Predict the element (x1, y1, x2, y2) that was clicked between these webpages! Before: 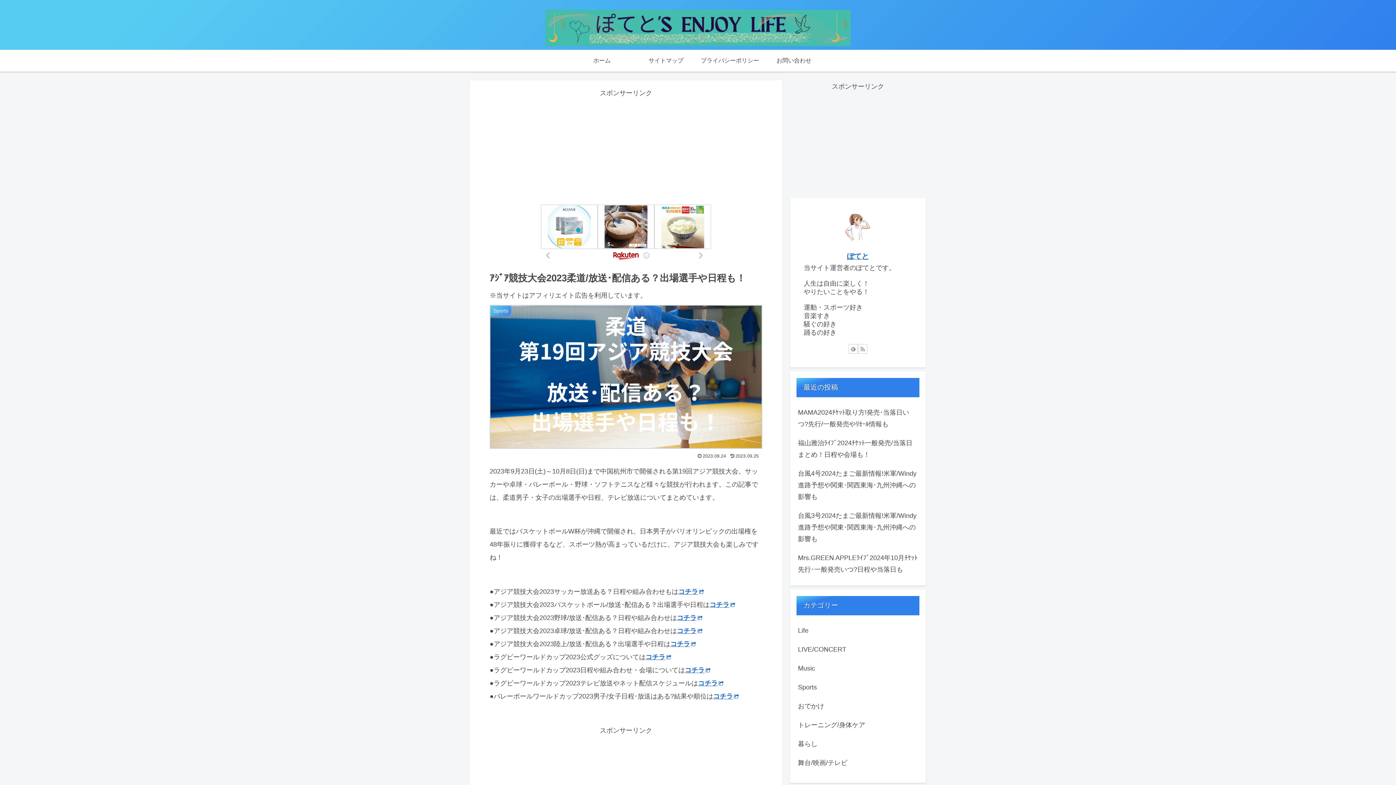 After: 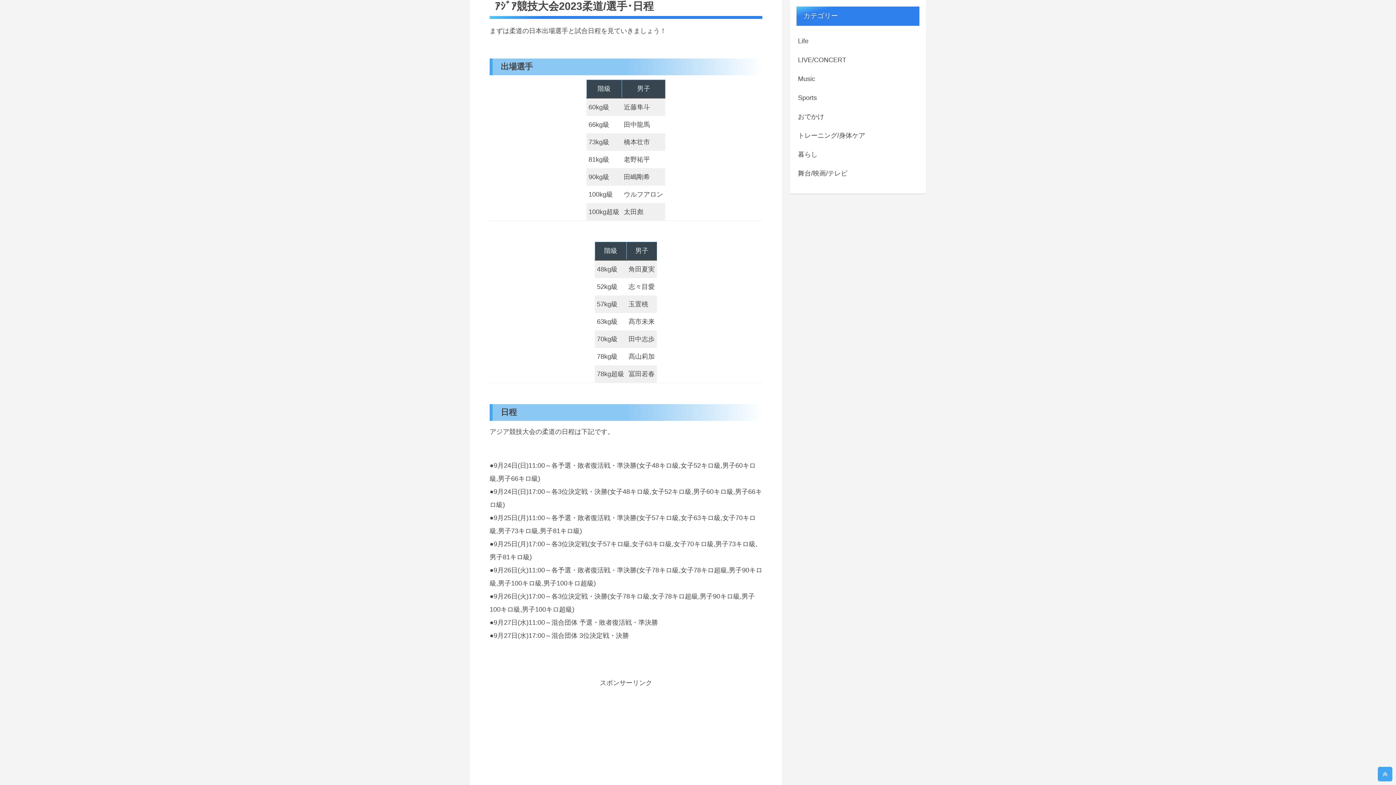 Action: bbox: (508, 671, 752, 684) label: ｱｼﾞｱ競技大会2023柔道/選手･日程